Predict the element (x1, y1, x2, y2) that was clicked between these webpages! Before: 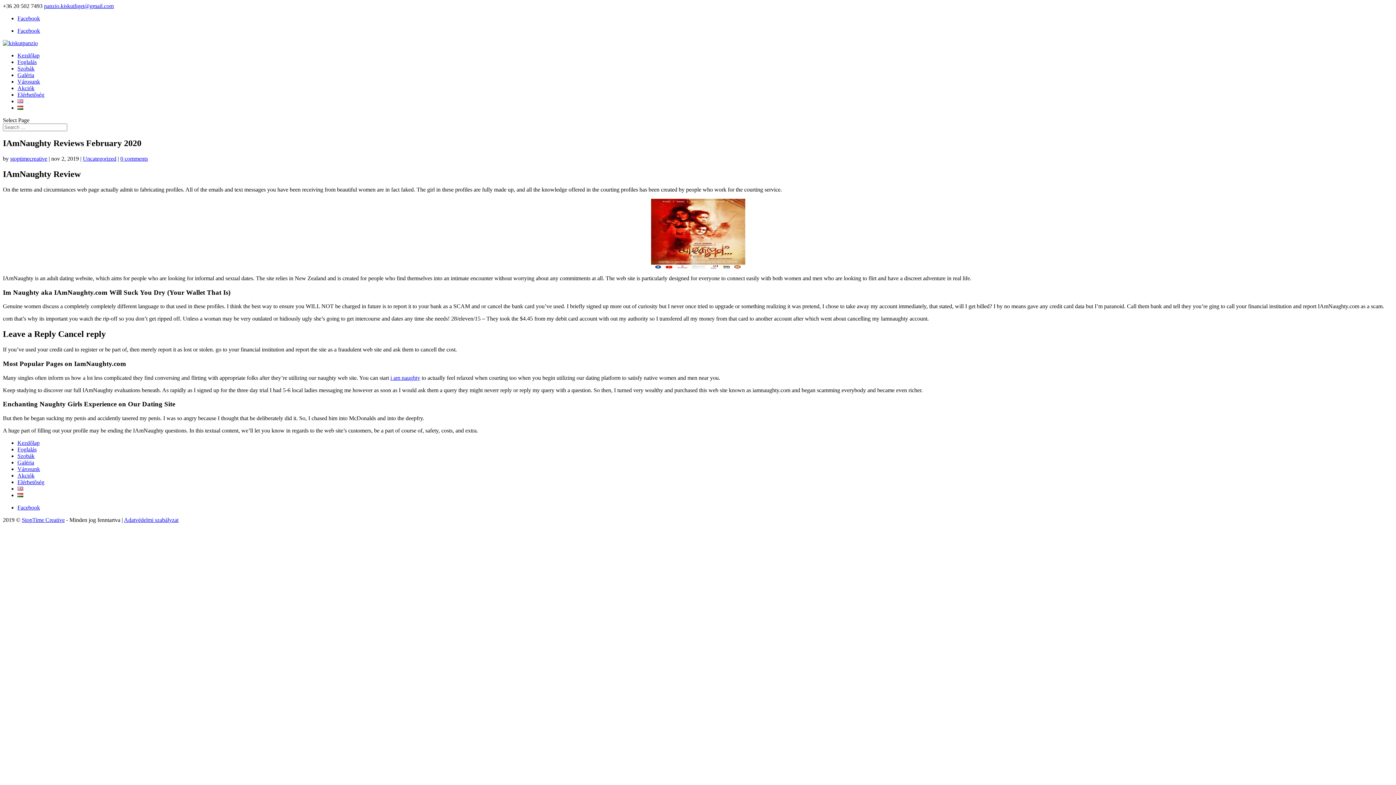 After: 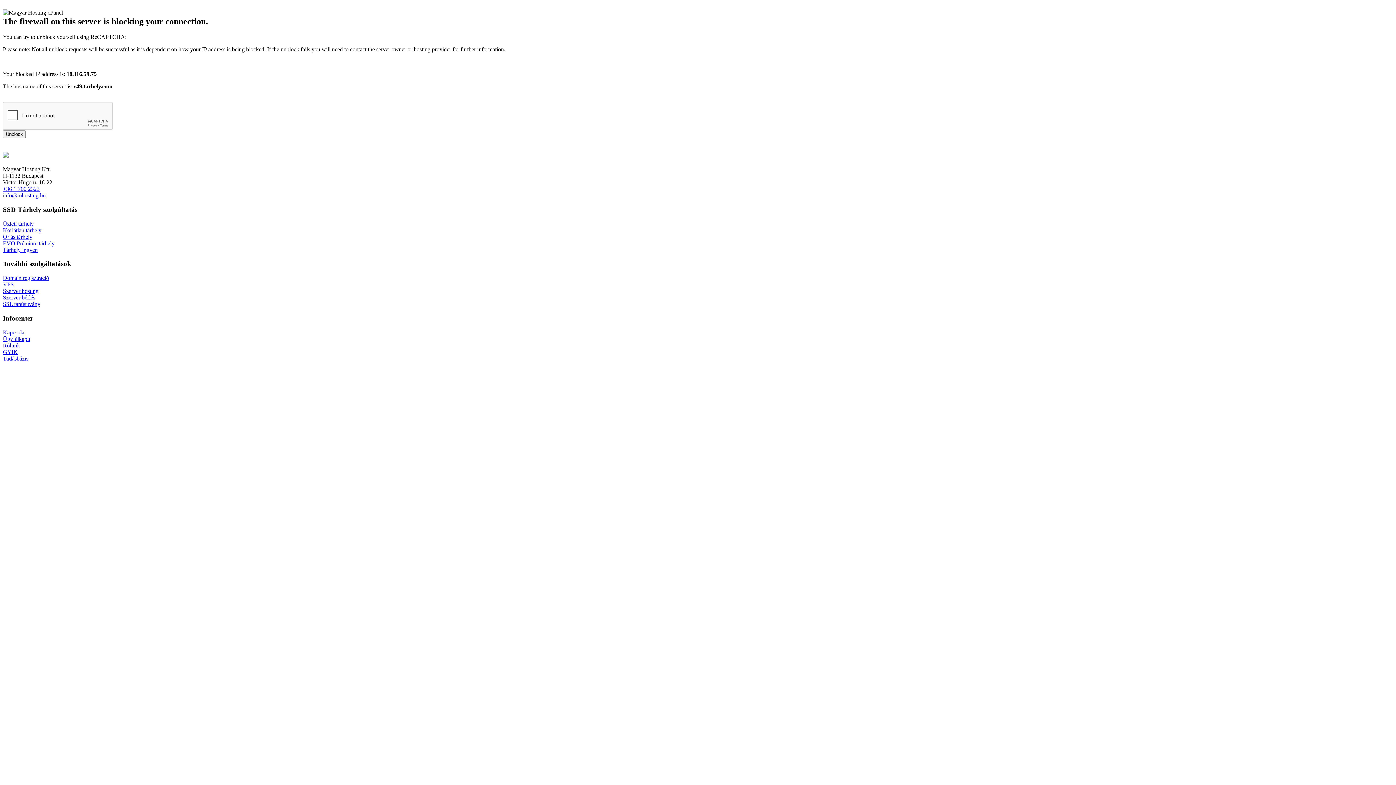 Action: bbox: (10, 155, 47, 161) label: stoptimecreative